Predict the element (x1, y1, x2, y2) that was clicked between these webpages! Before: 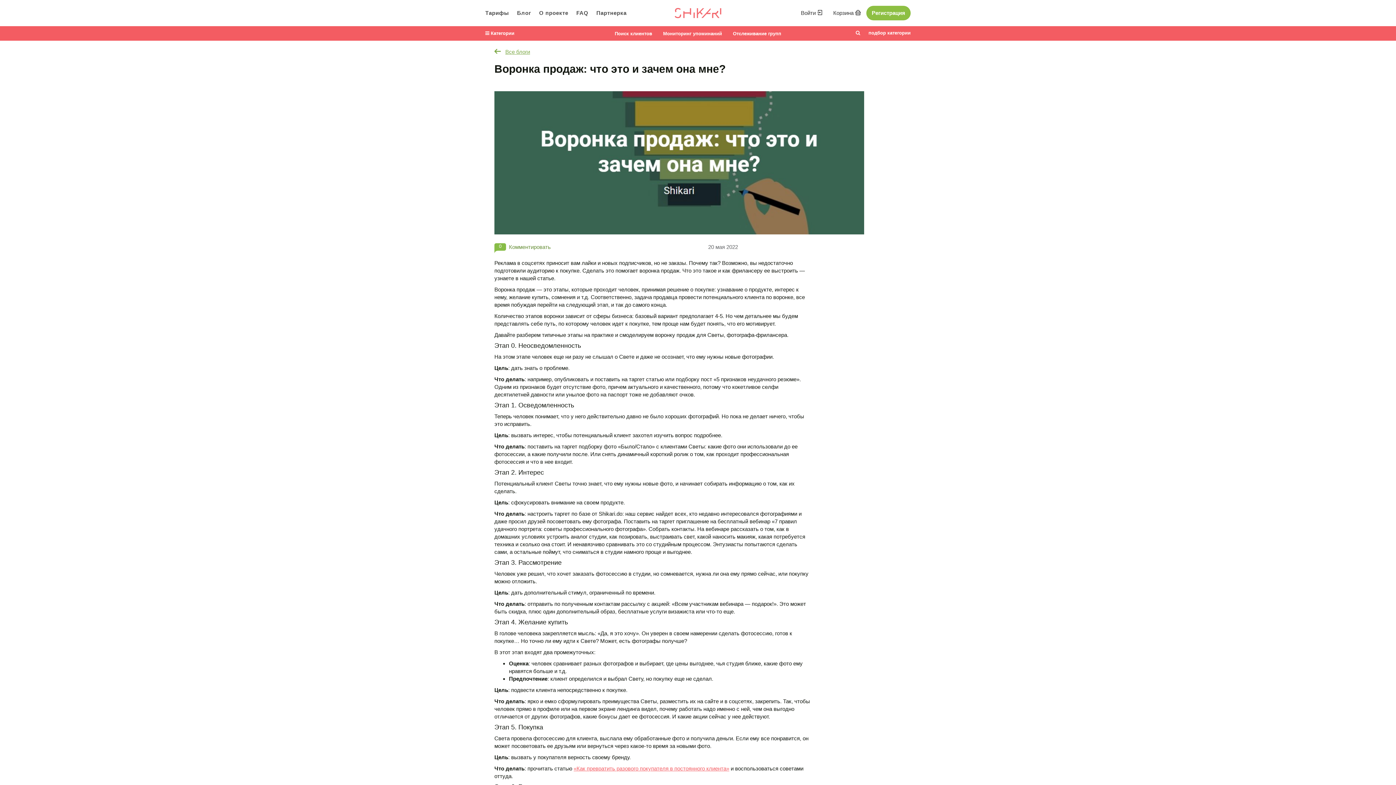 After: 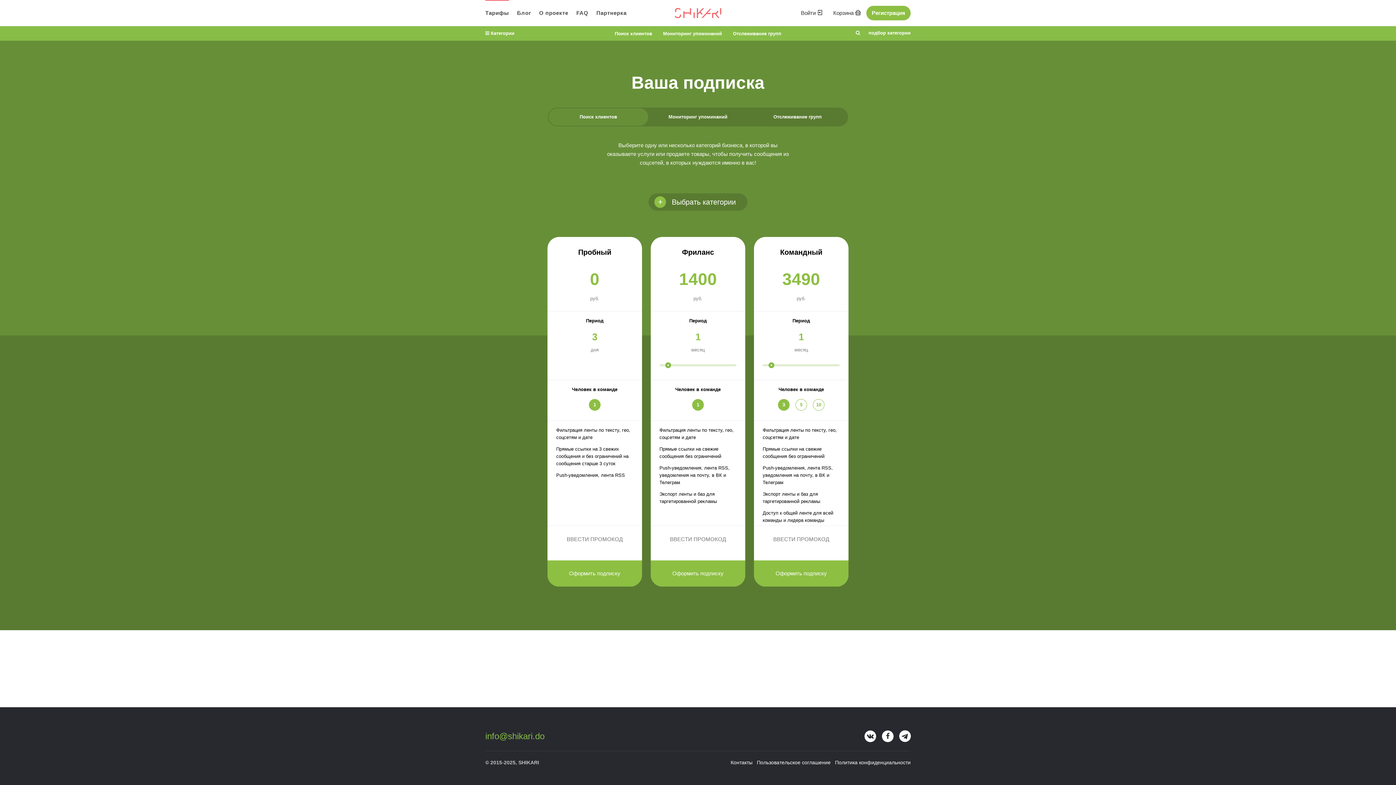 Action: bbox: (485, 0, 509, 26) label: Тарифы